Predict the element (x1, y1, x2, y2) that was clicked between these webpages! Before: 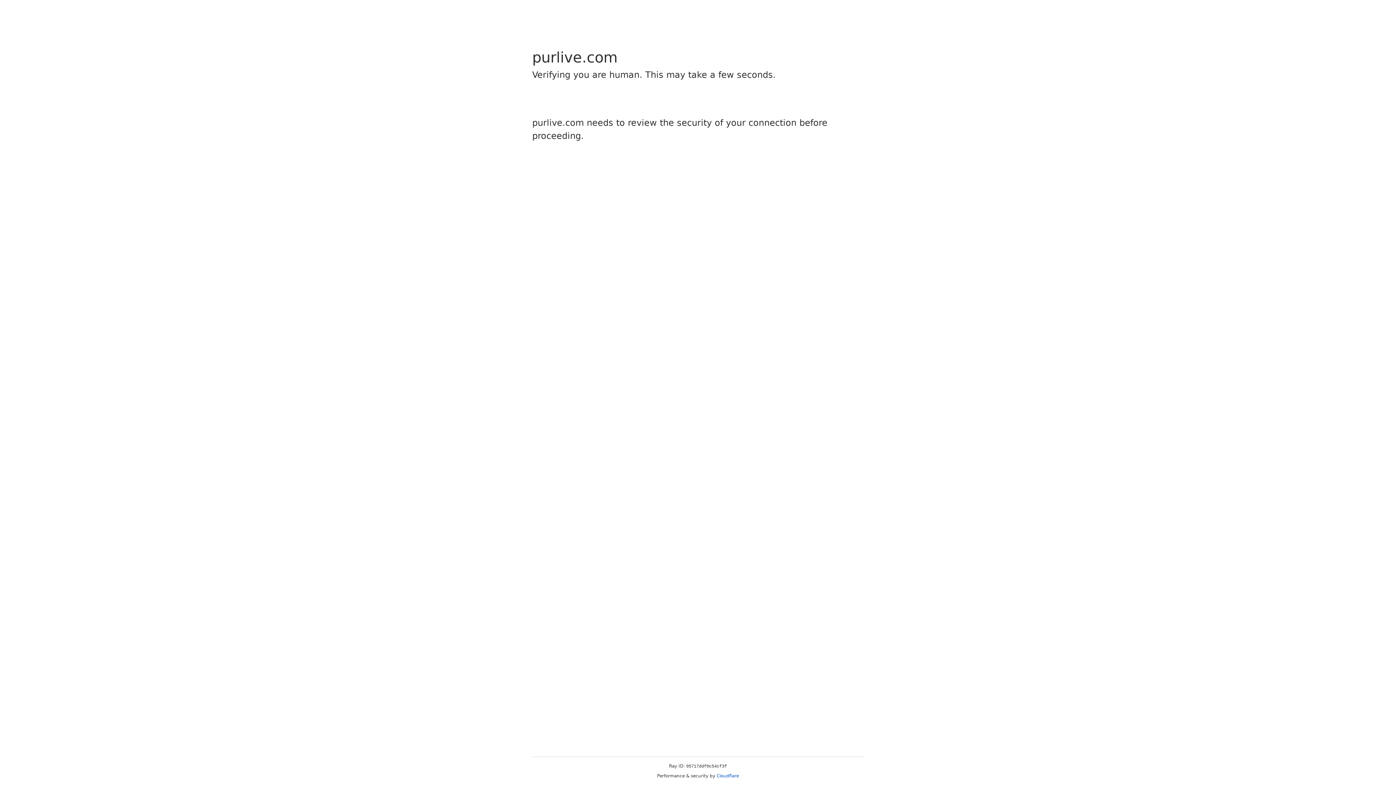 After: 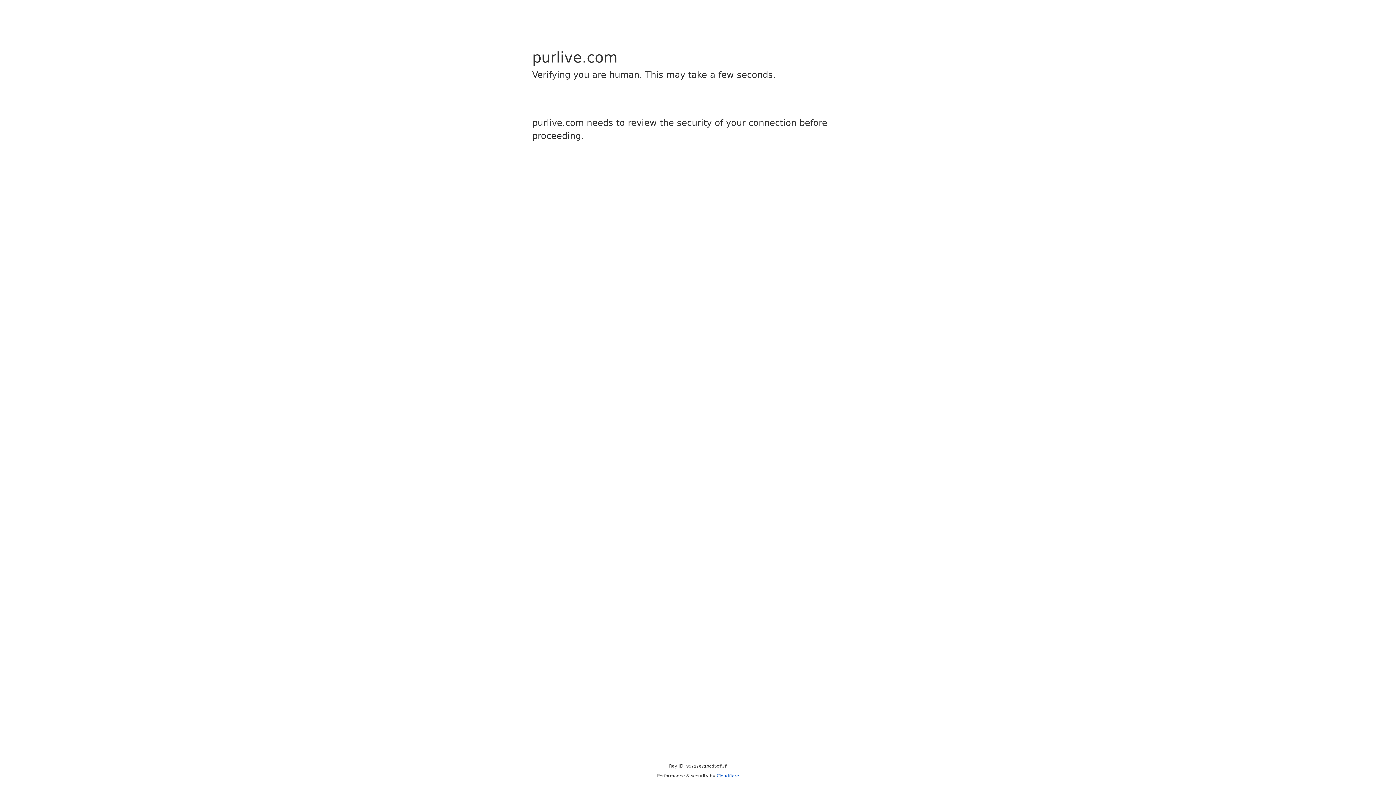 Action: label: Cloudflare bbox: (716, 773, 739, 778)